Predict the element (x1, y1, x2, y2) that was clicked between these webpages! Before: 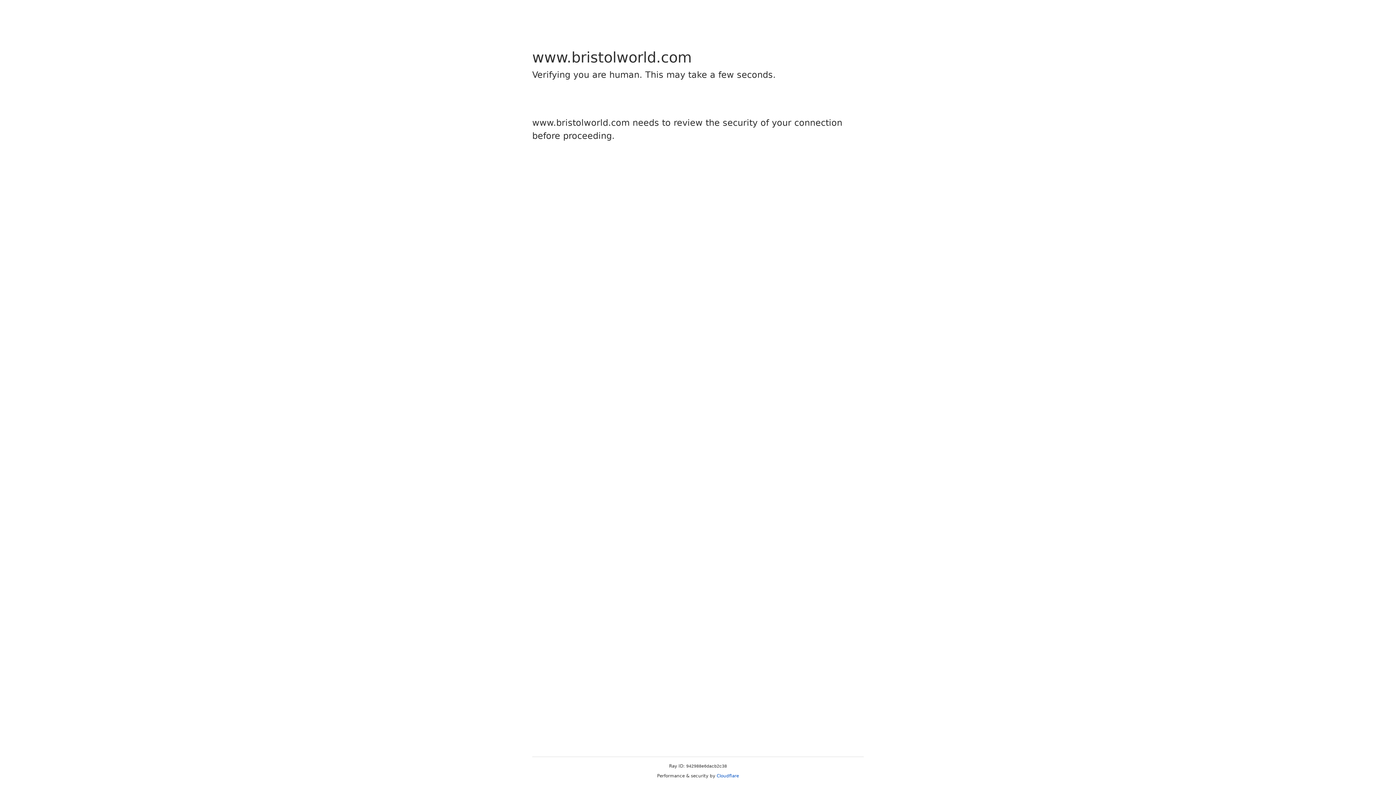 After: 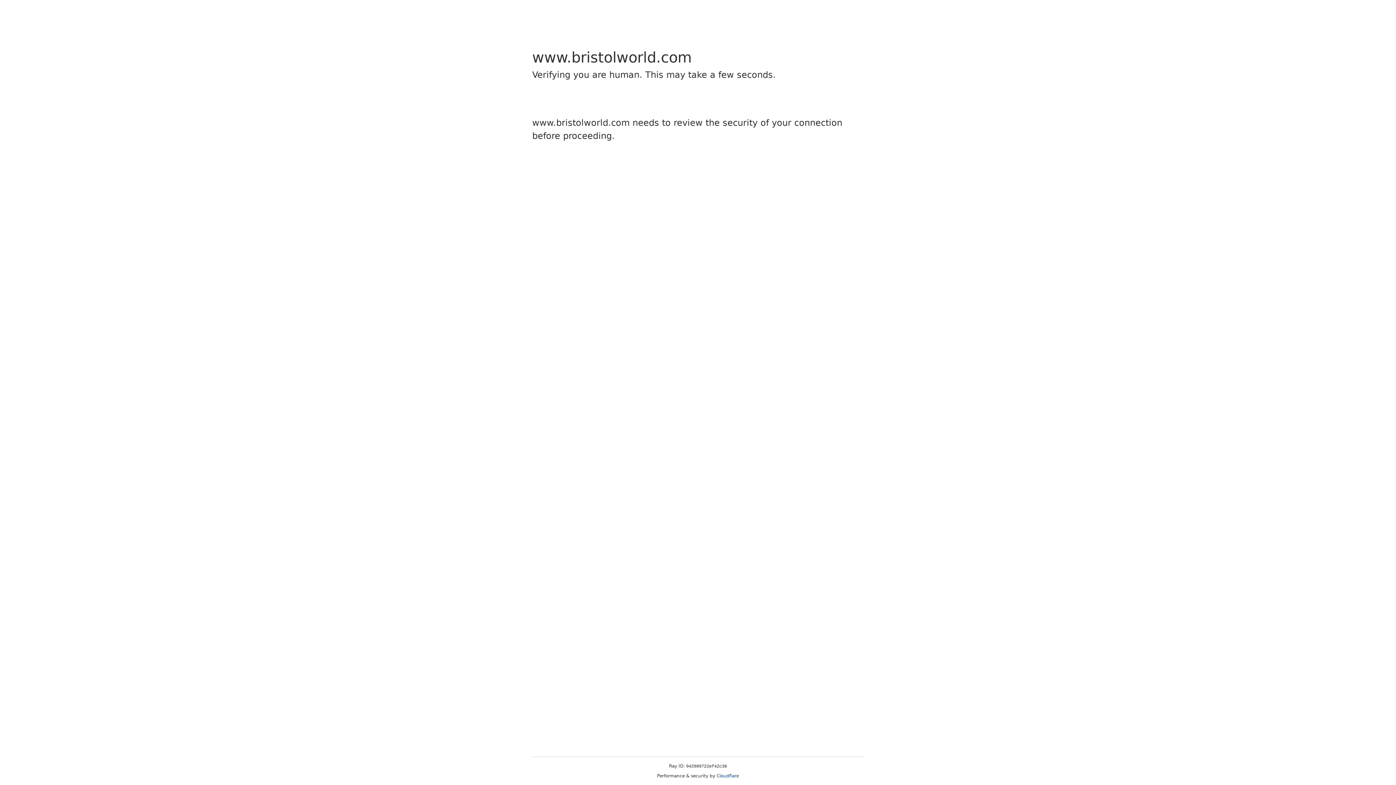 Action: bbox: (716, 773, 739, 778) label: Cloudflare